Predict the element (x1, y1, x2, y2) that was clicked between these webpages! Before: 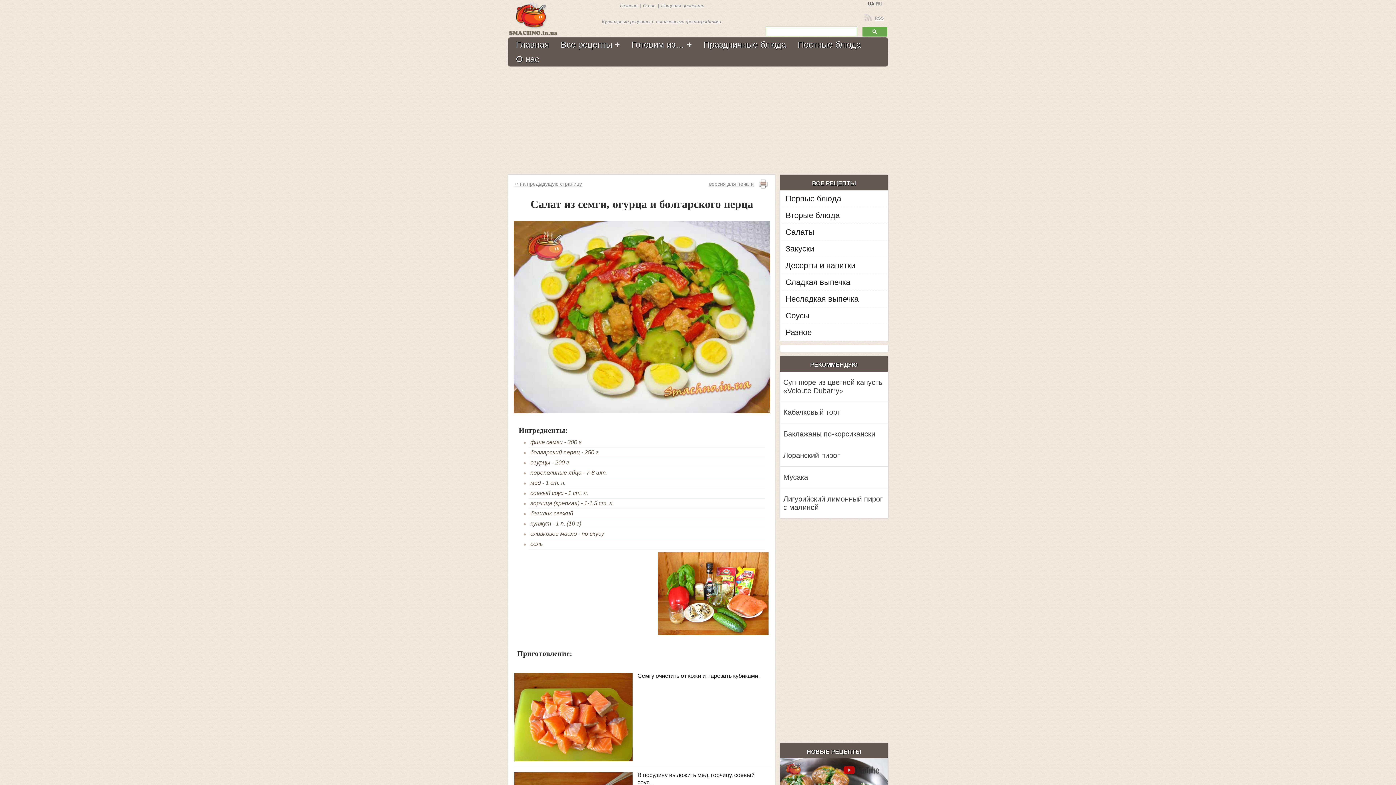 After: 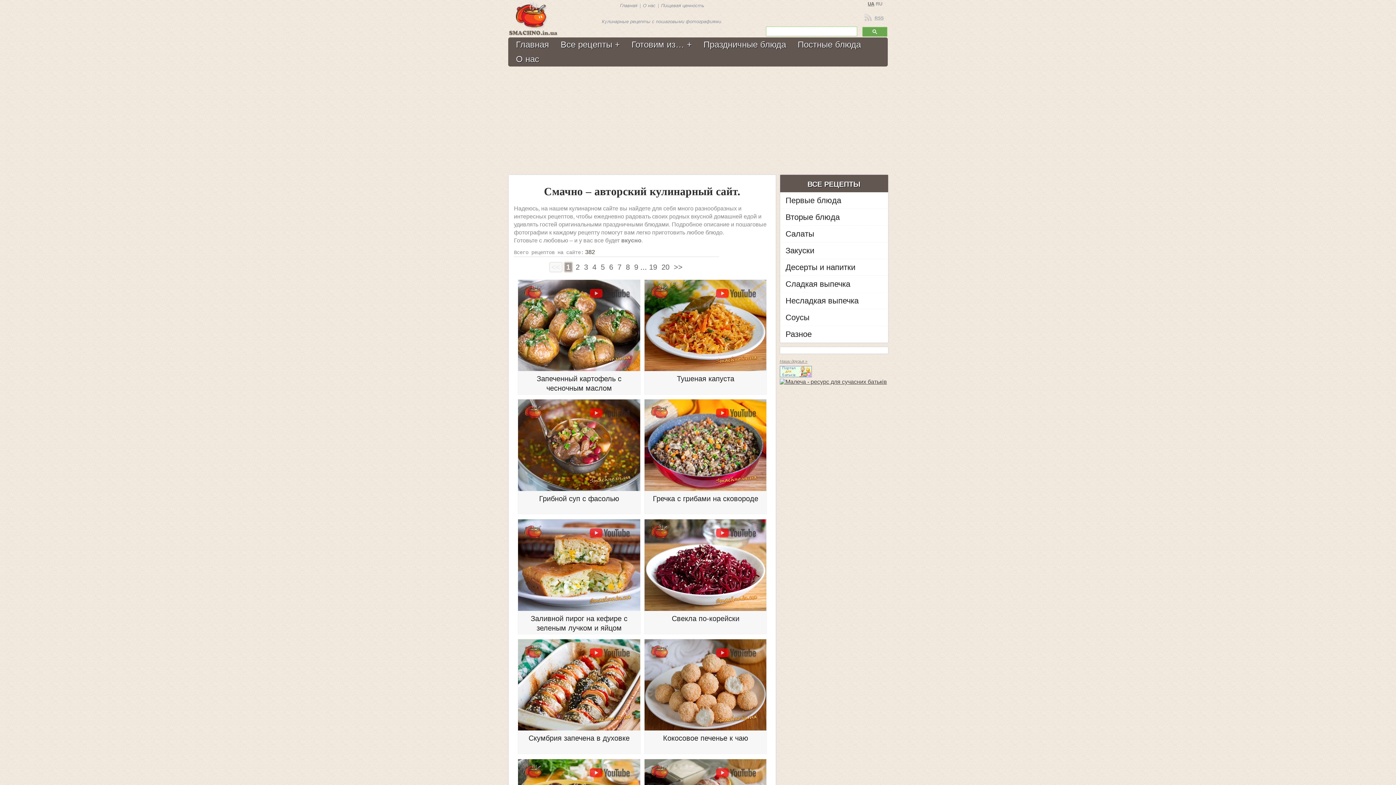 Action: label: Главная bbox: (510, 37, 555, 52)